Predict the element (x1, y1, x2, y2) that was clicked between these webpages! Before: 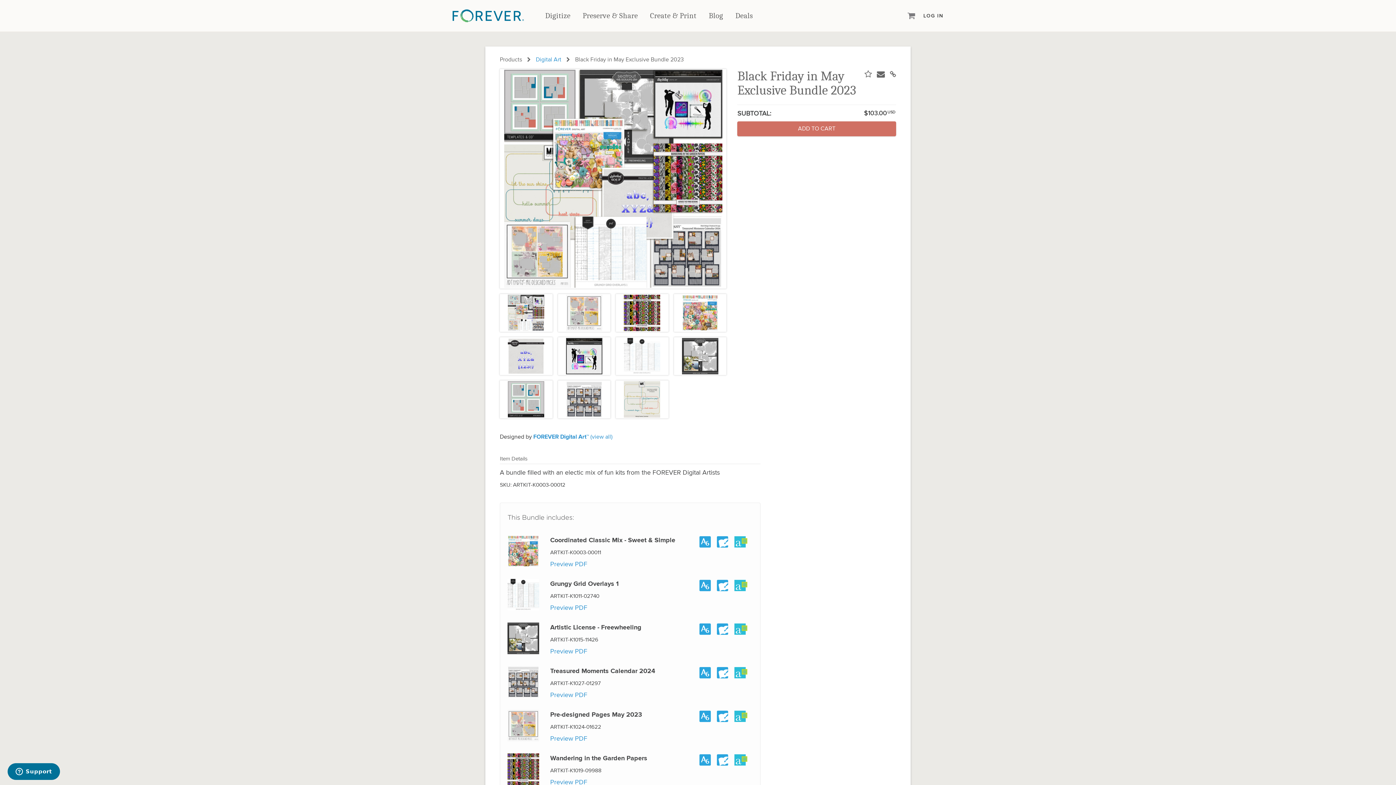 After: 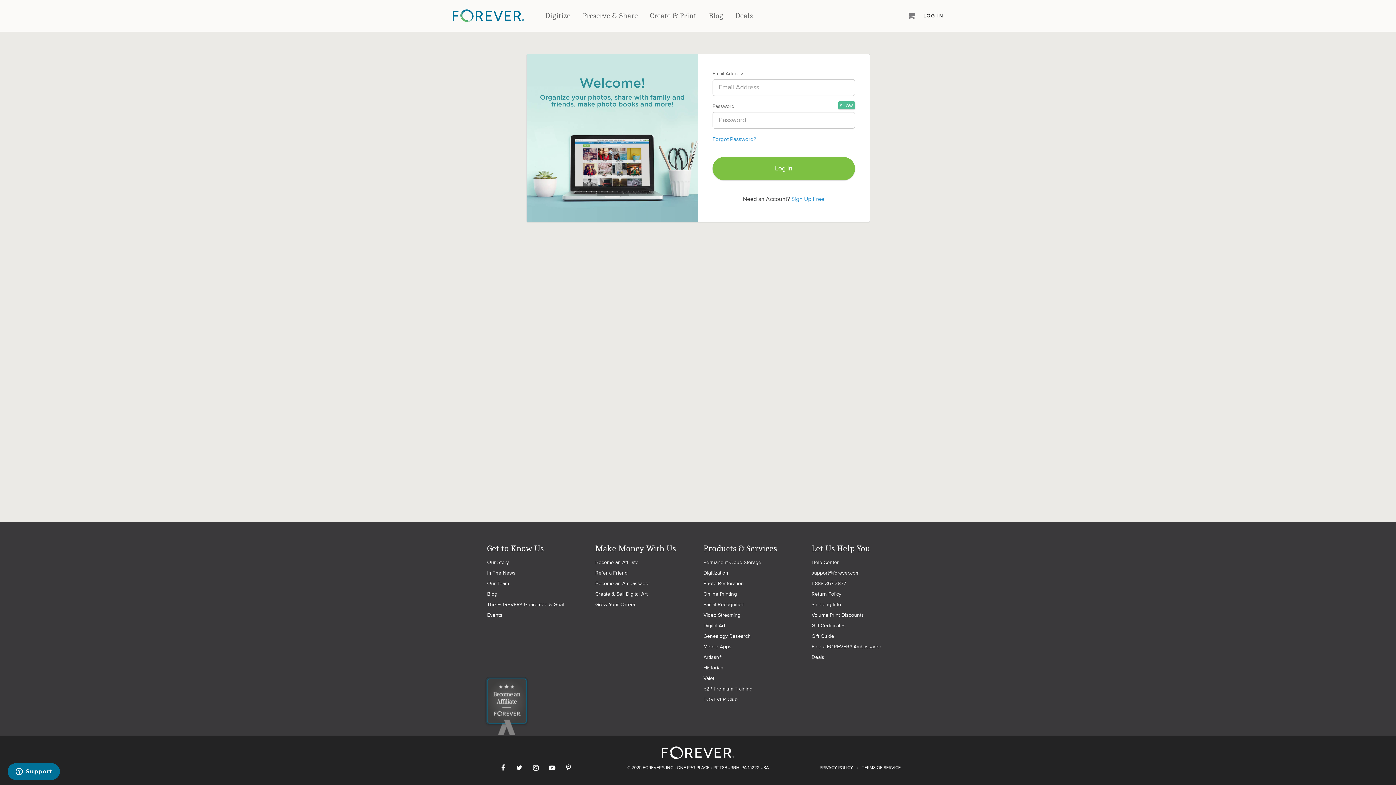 Action: bbox: (919, 11, 947, 19) label: LOG IN